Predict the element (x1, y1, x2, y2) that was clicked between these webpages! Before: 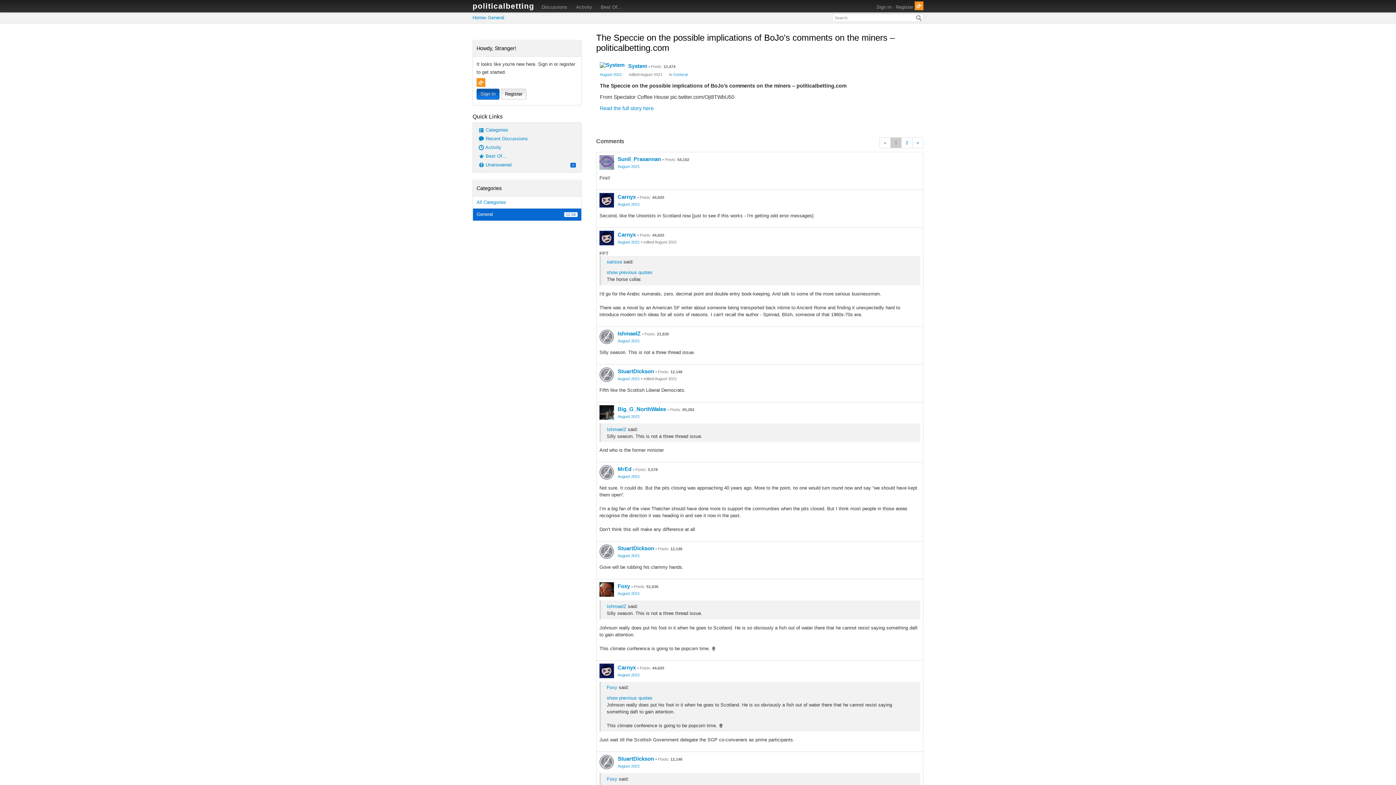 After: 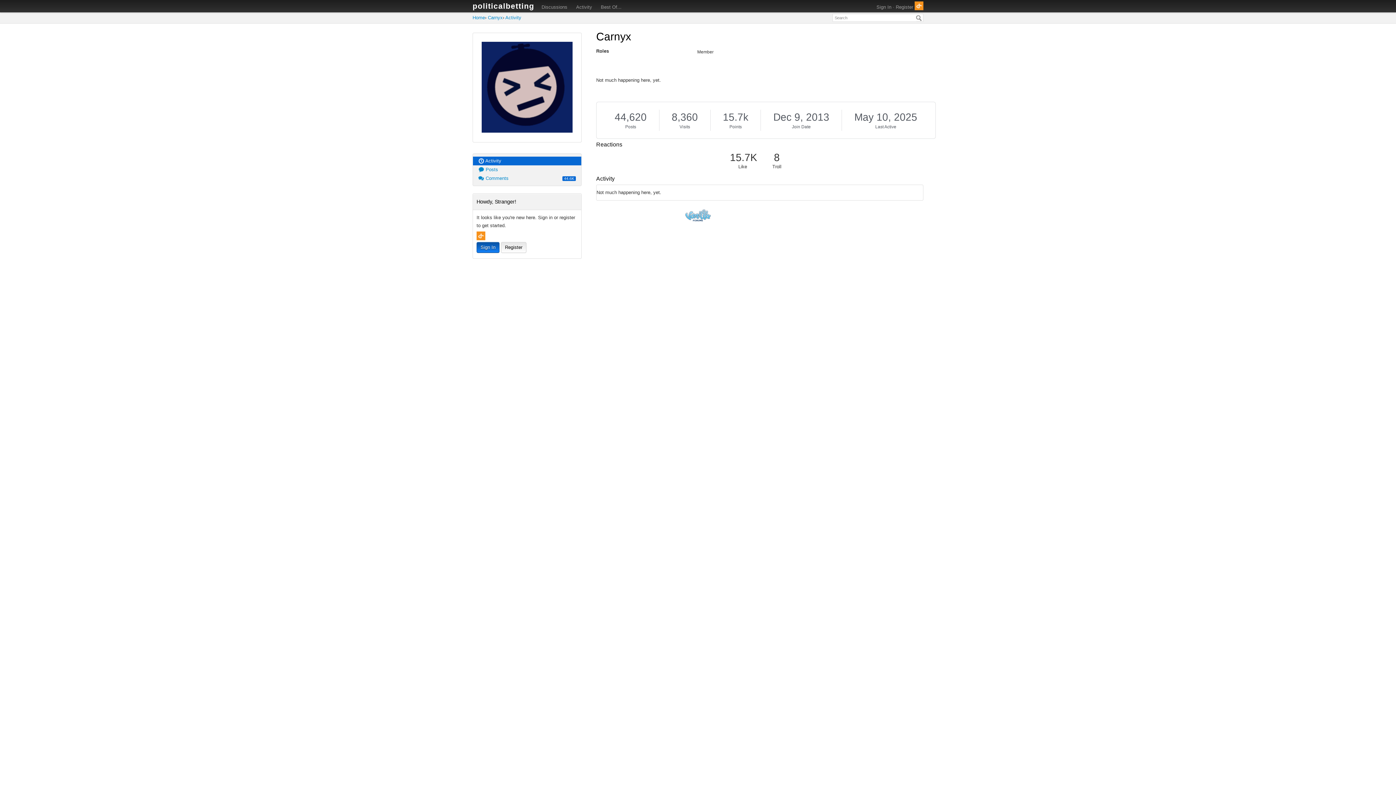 Action: bbox: (617, 664, 636, 670) label: Carnyx